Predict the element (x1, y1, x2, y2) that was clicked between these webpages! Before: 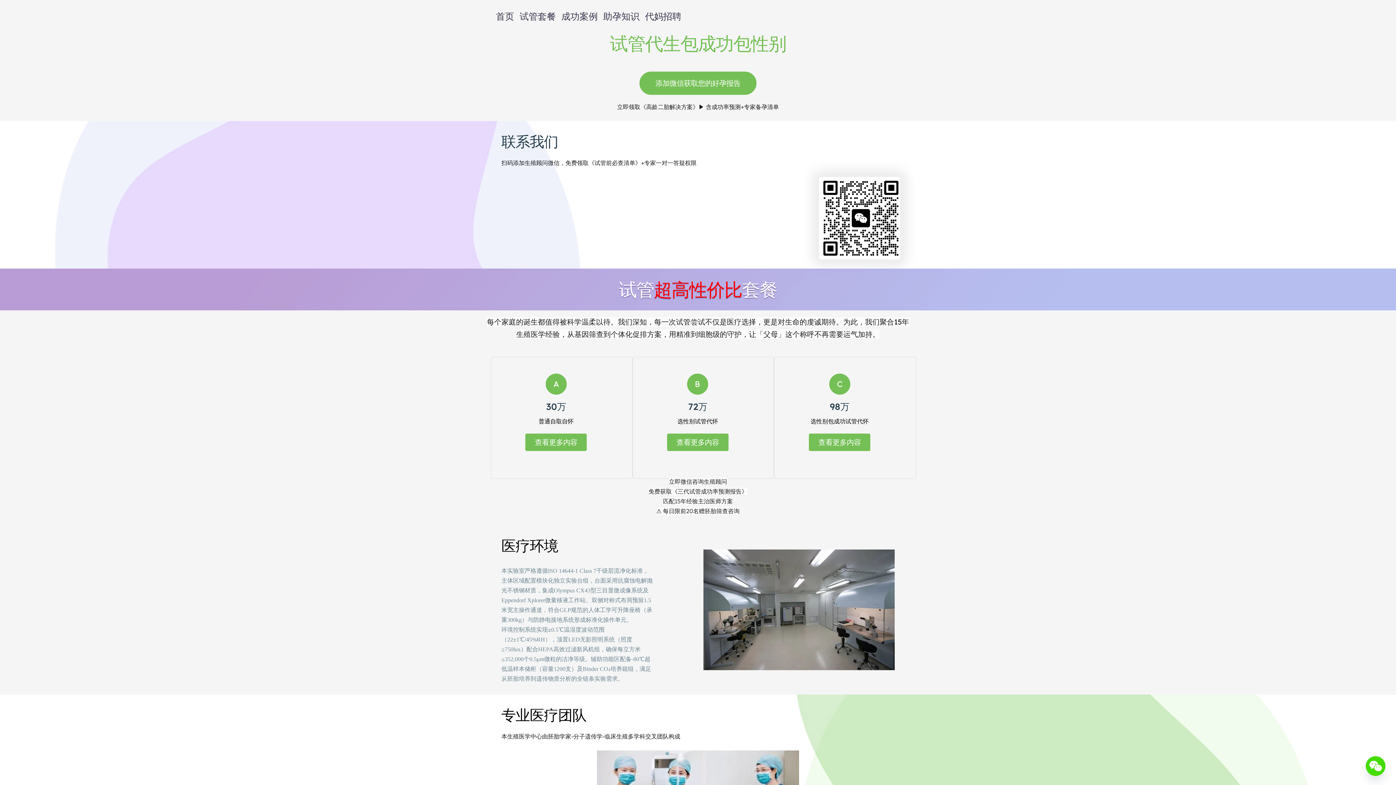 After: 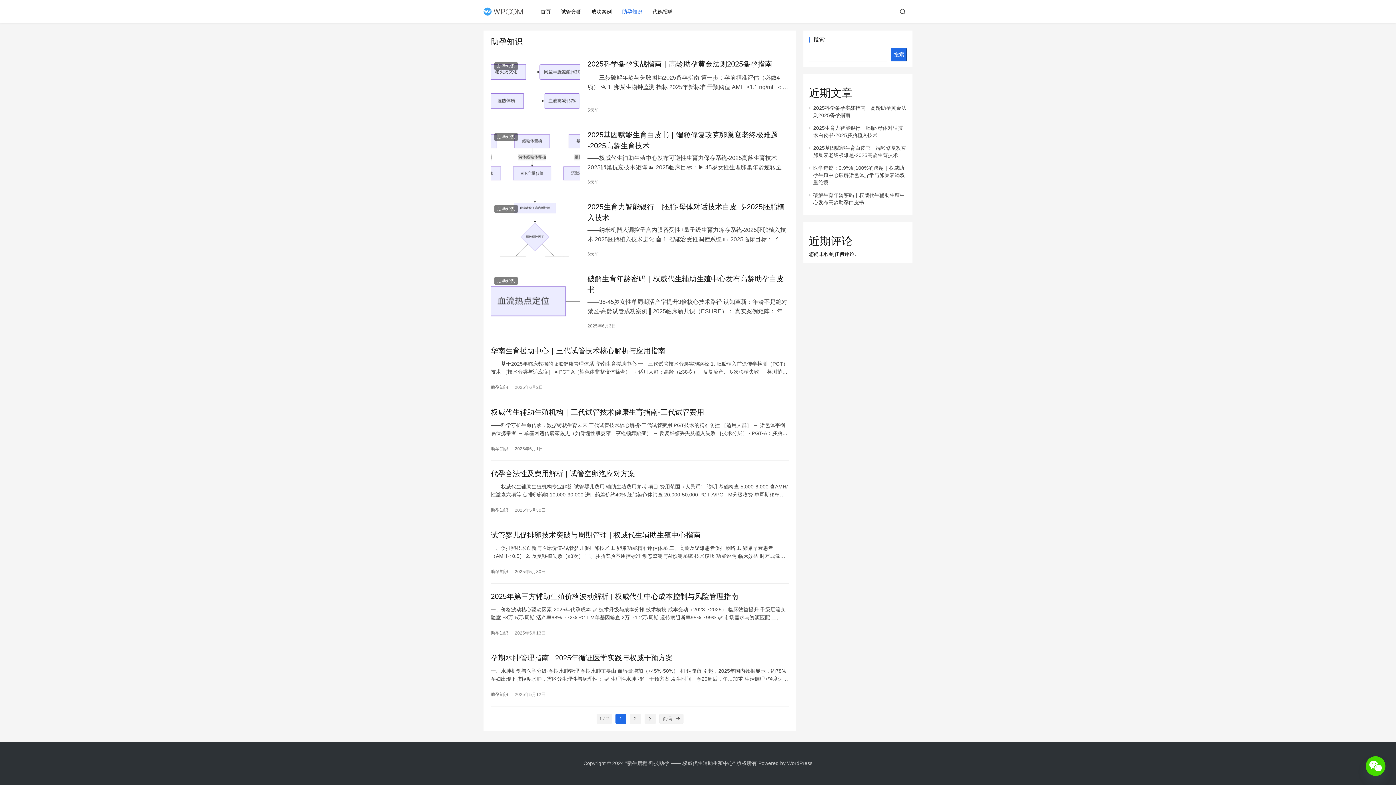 Action: bbox: (603, 11, 639, 21) label: 助孕知识